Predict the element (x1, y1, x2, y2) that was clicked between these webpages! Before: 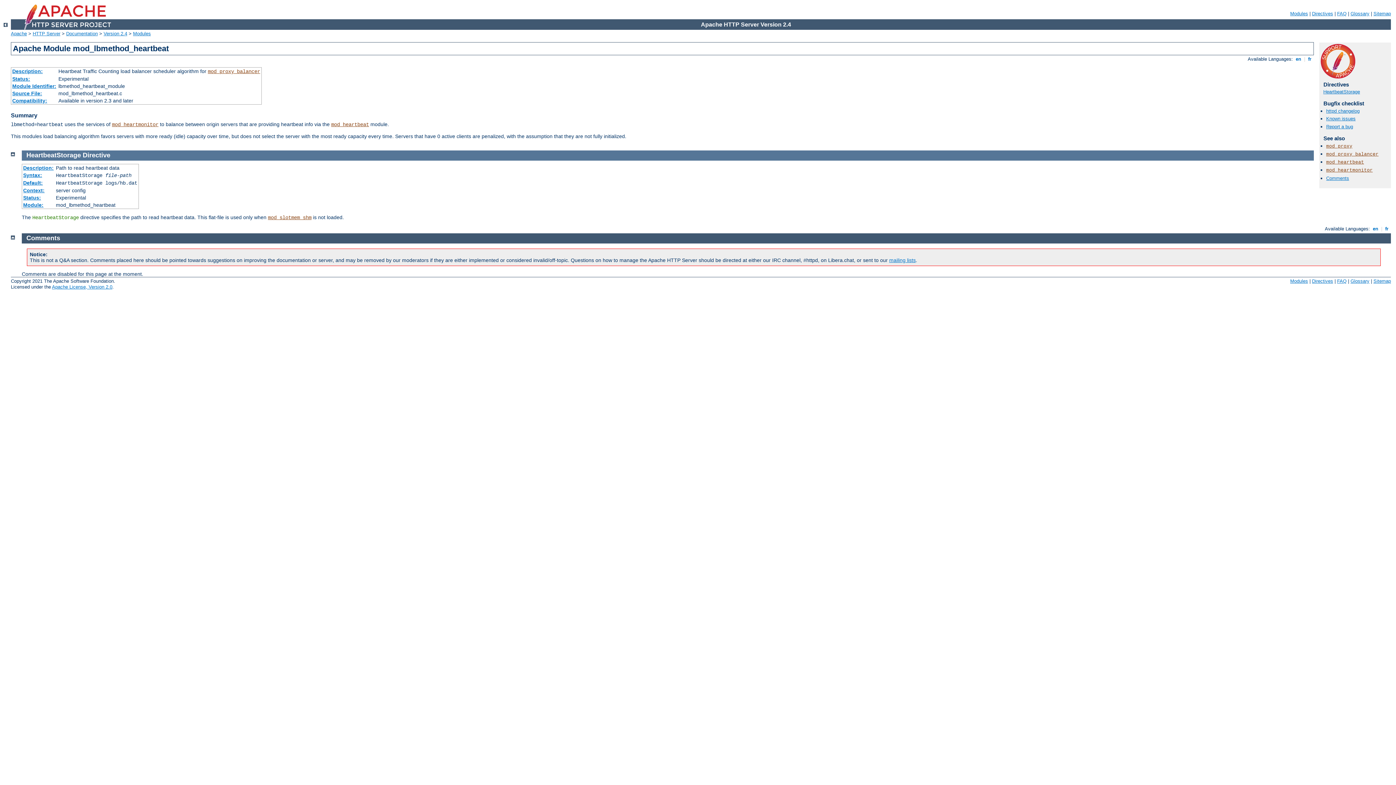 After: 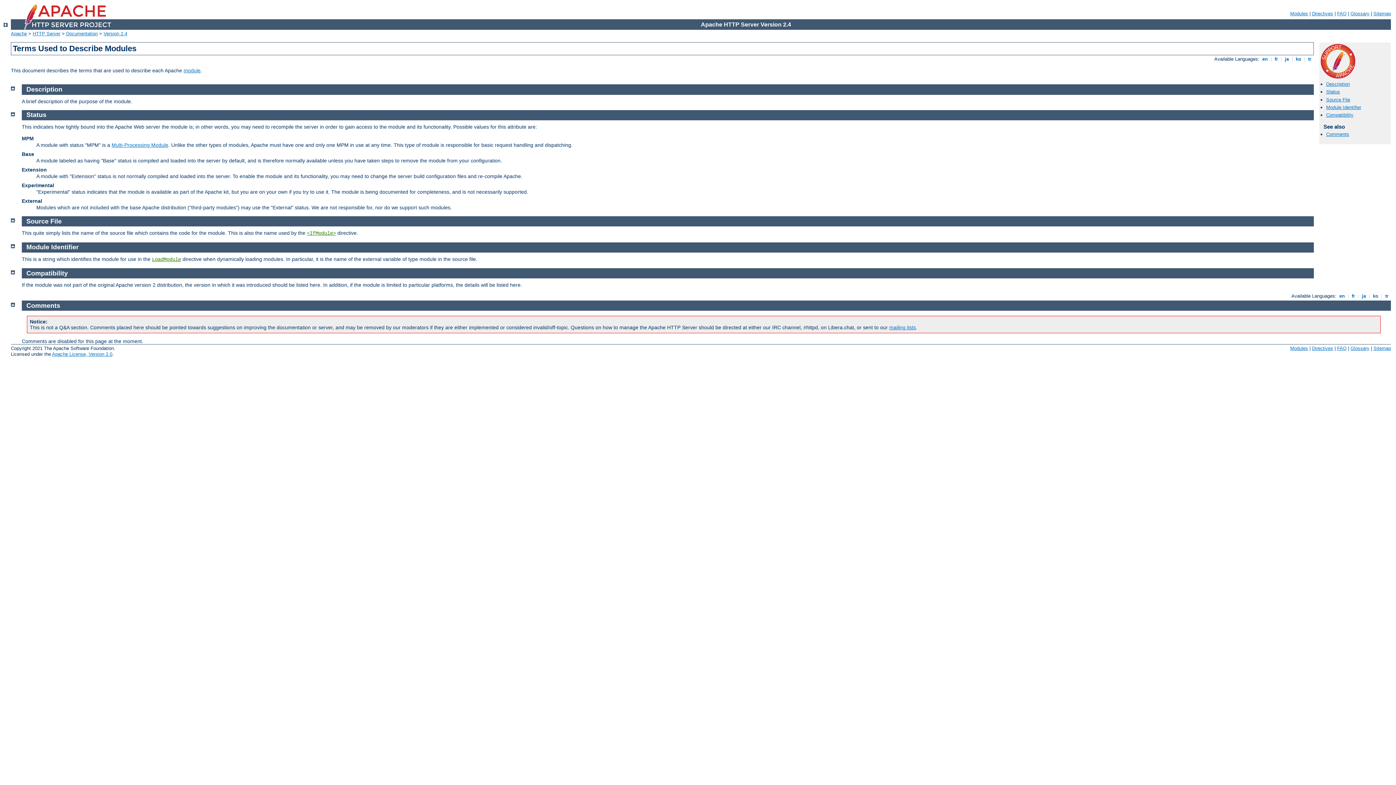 Action: label: Description: bbox: (12, 68, 42, 74)